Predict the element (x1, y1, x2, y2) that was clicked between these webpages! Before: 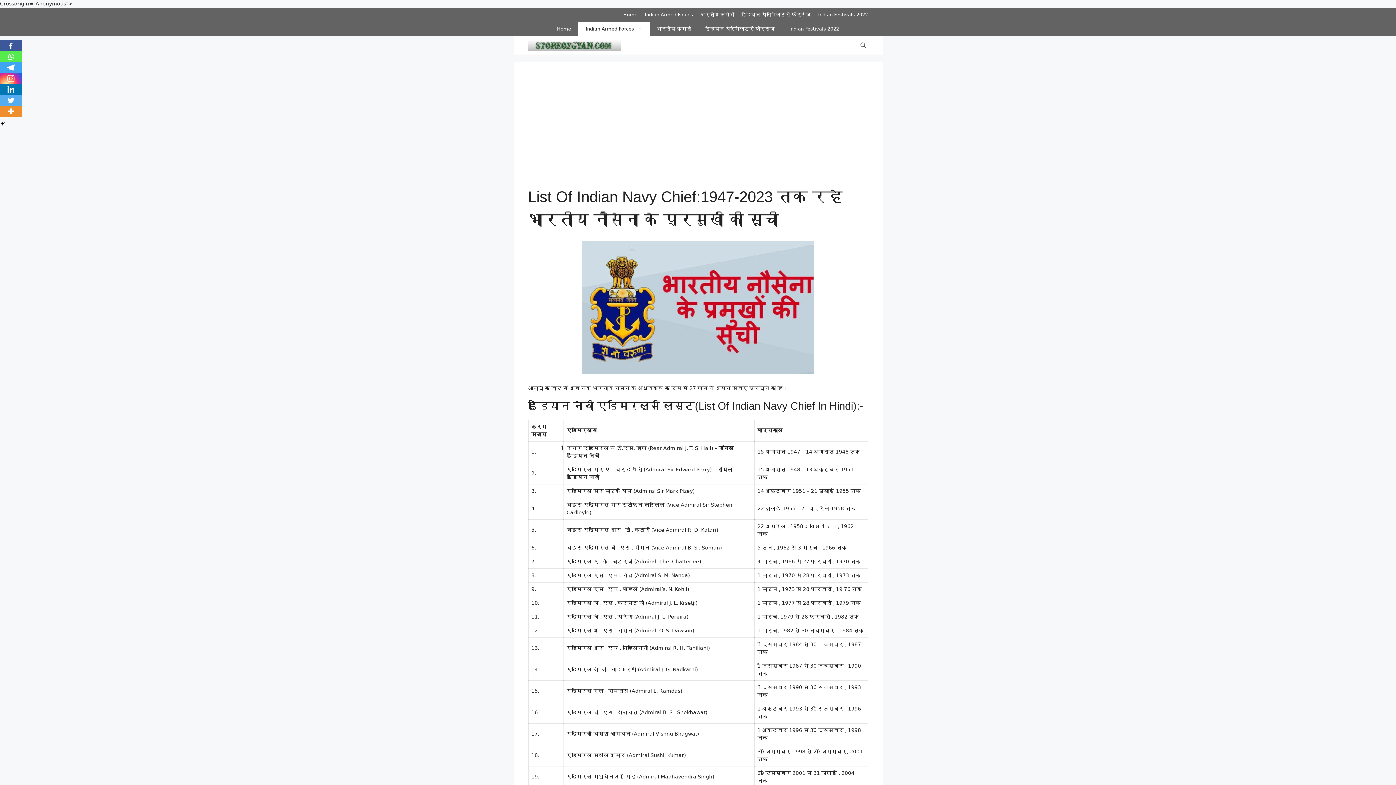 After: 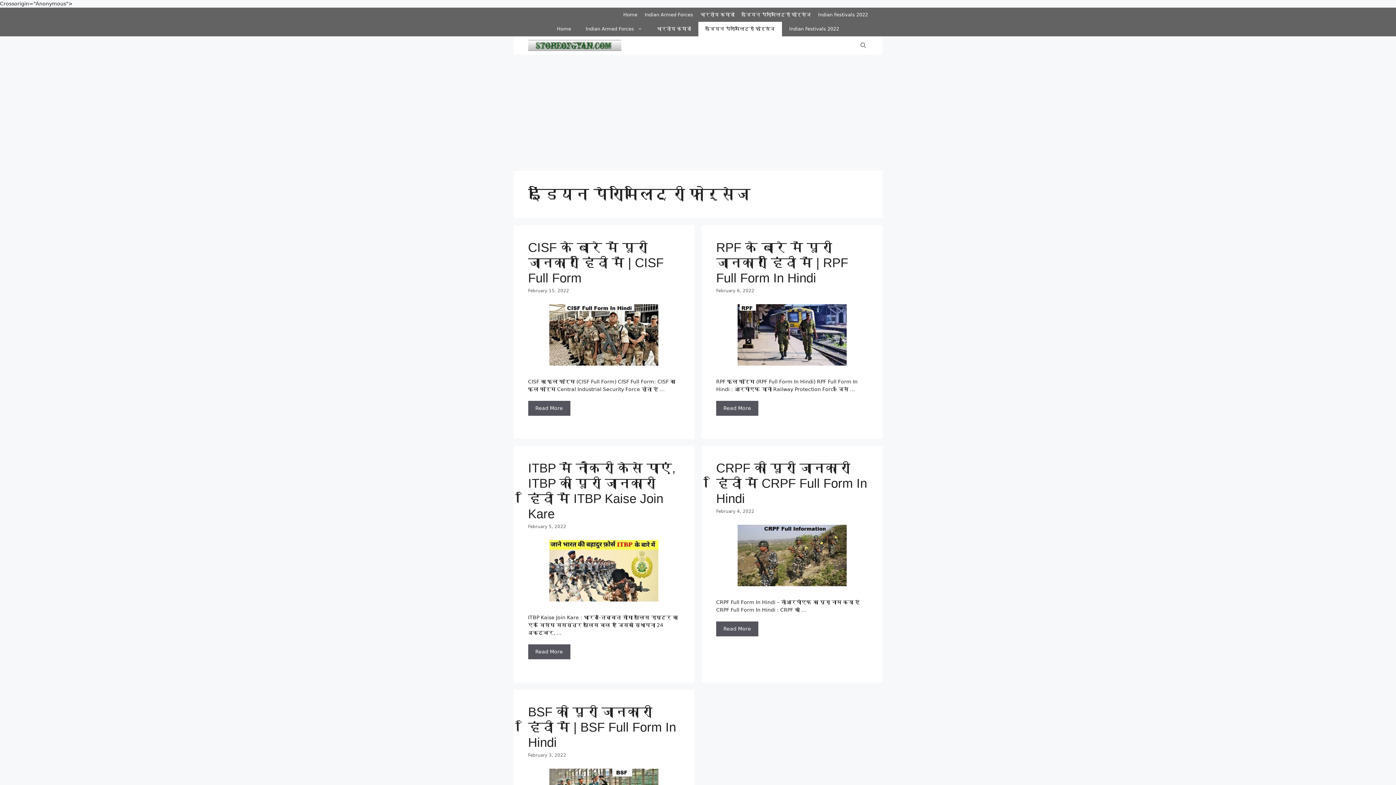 Action: label: इंडियन पैरामिलिट्री फोर्सेज bbox: (698, 21, 782, 36)